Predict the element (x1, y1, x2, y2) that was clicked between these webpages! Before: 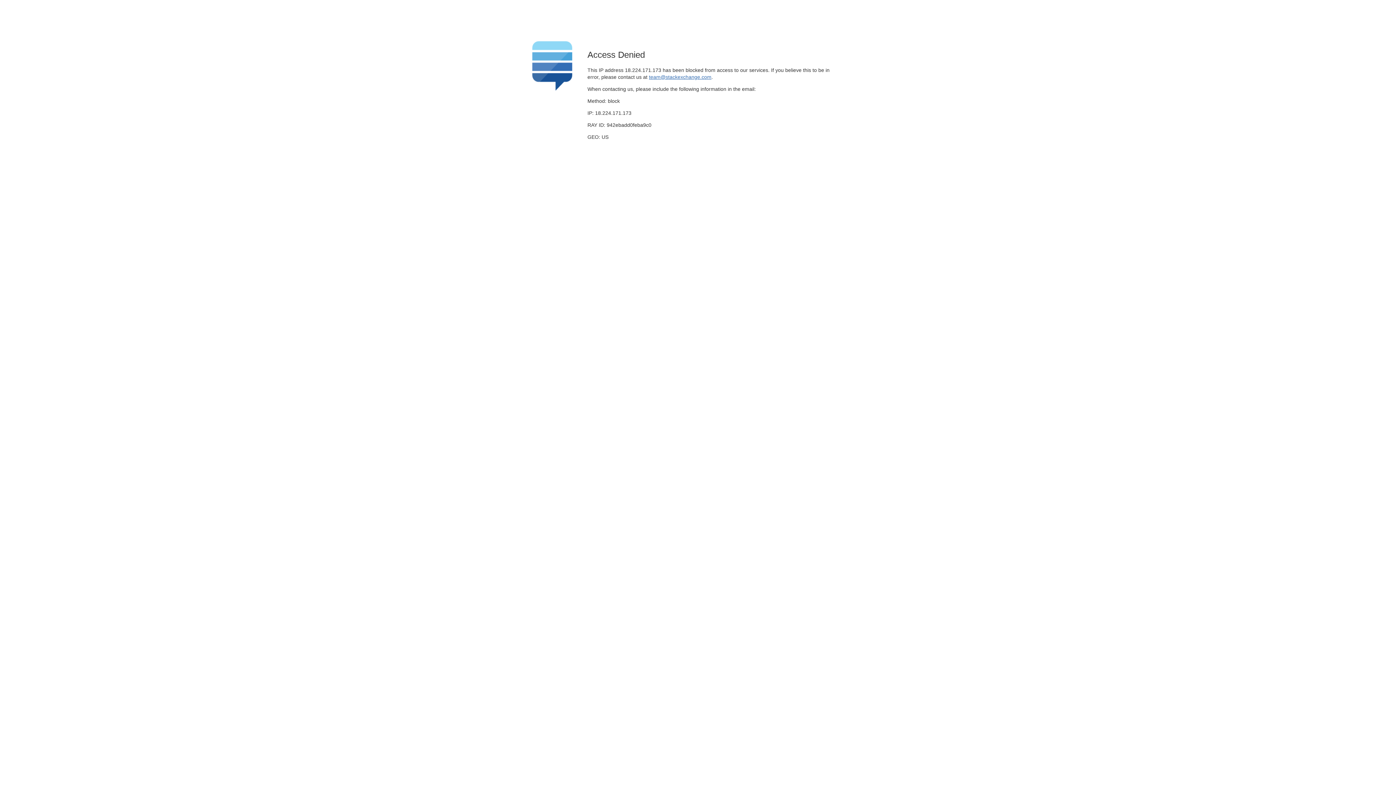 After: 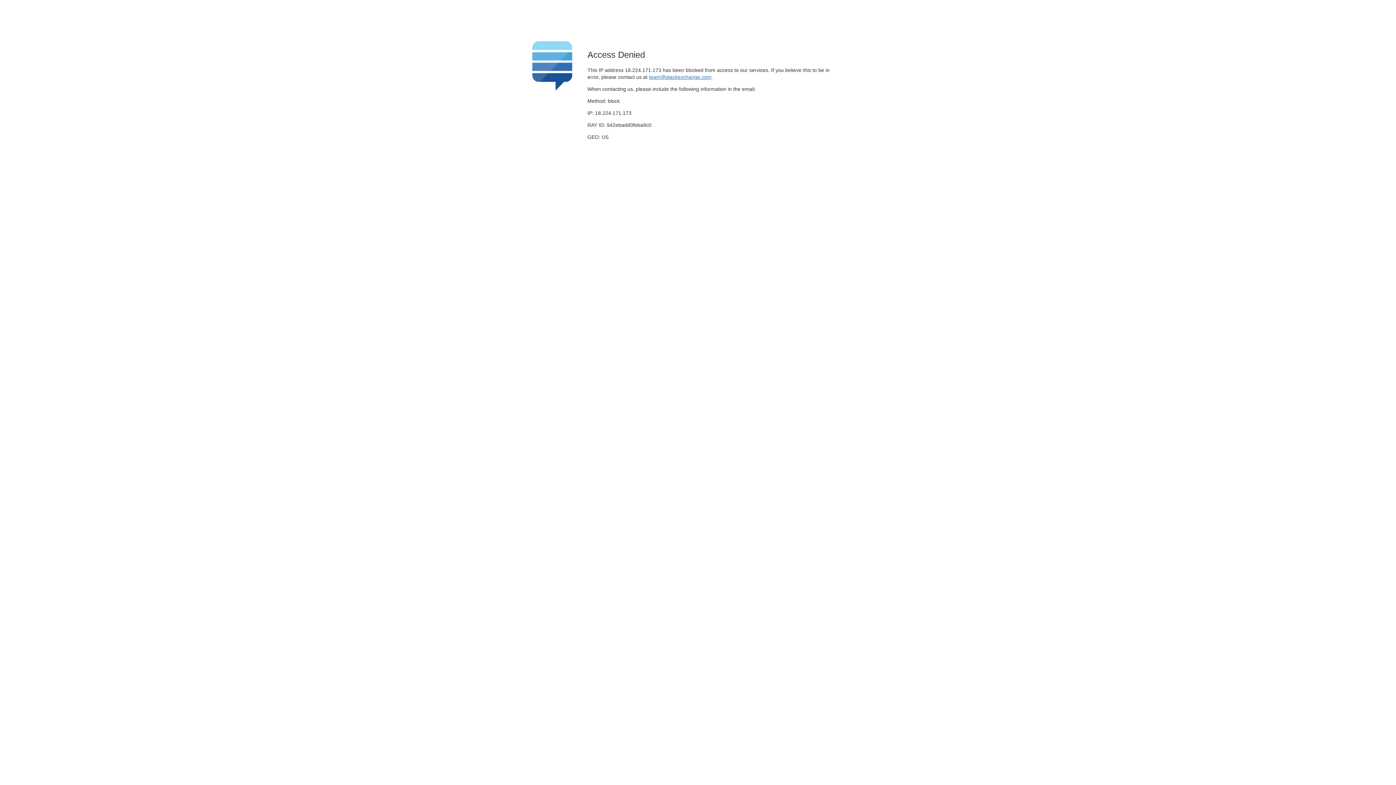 Action: bbox: (649, 74, 711, 79) label: team@stackexchange.com